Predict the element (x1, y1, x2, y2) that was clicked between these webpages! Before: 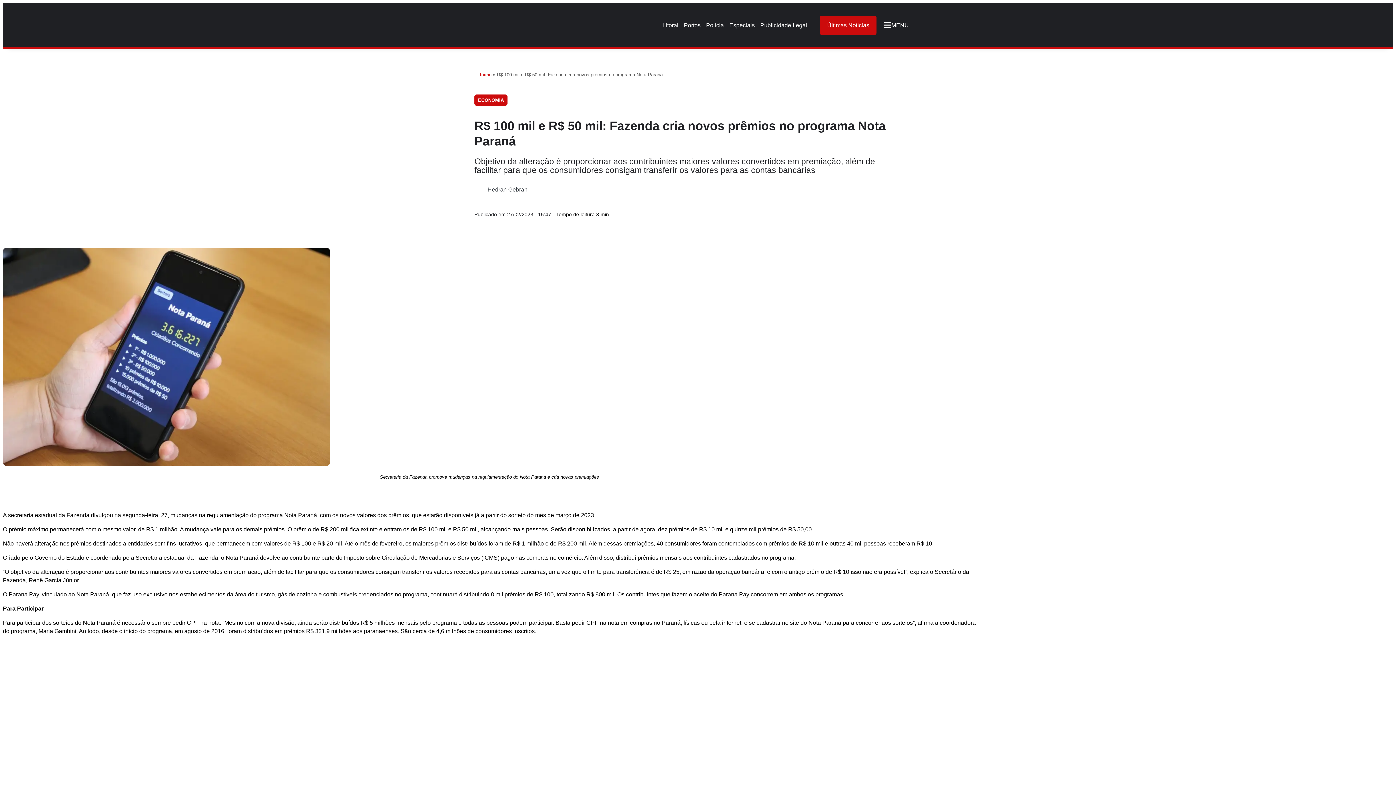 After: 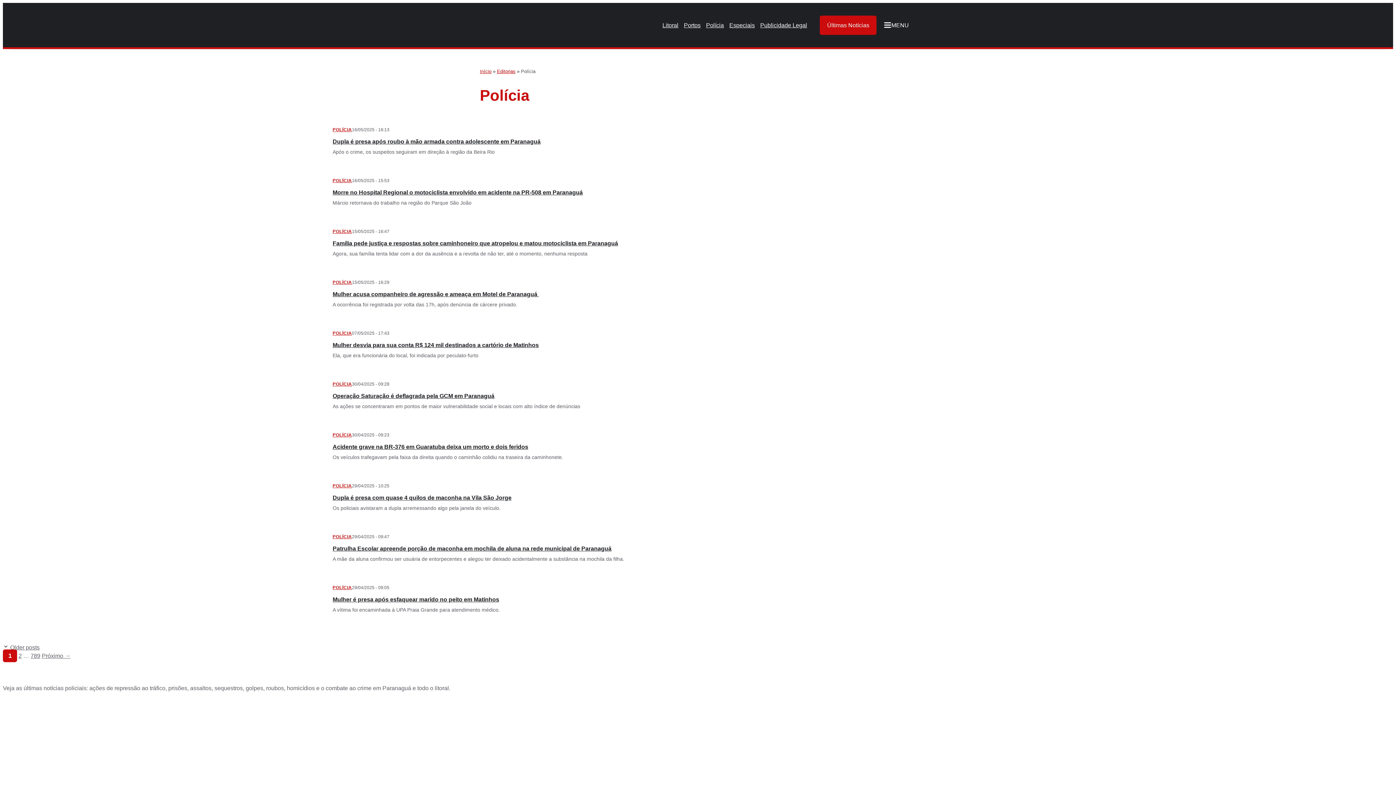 Action: label: Polícia bbox: (706, 20, 724, 29)